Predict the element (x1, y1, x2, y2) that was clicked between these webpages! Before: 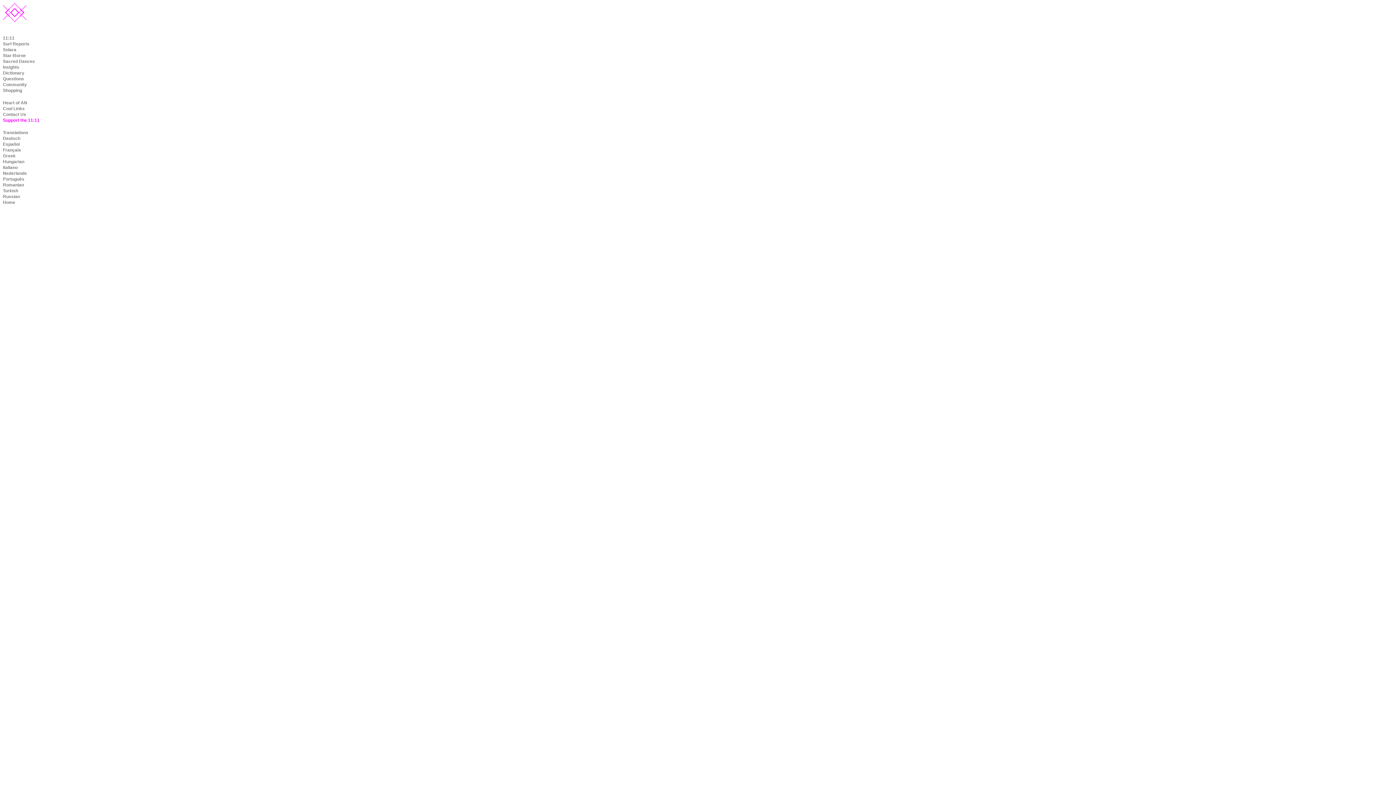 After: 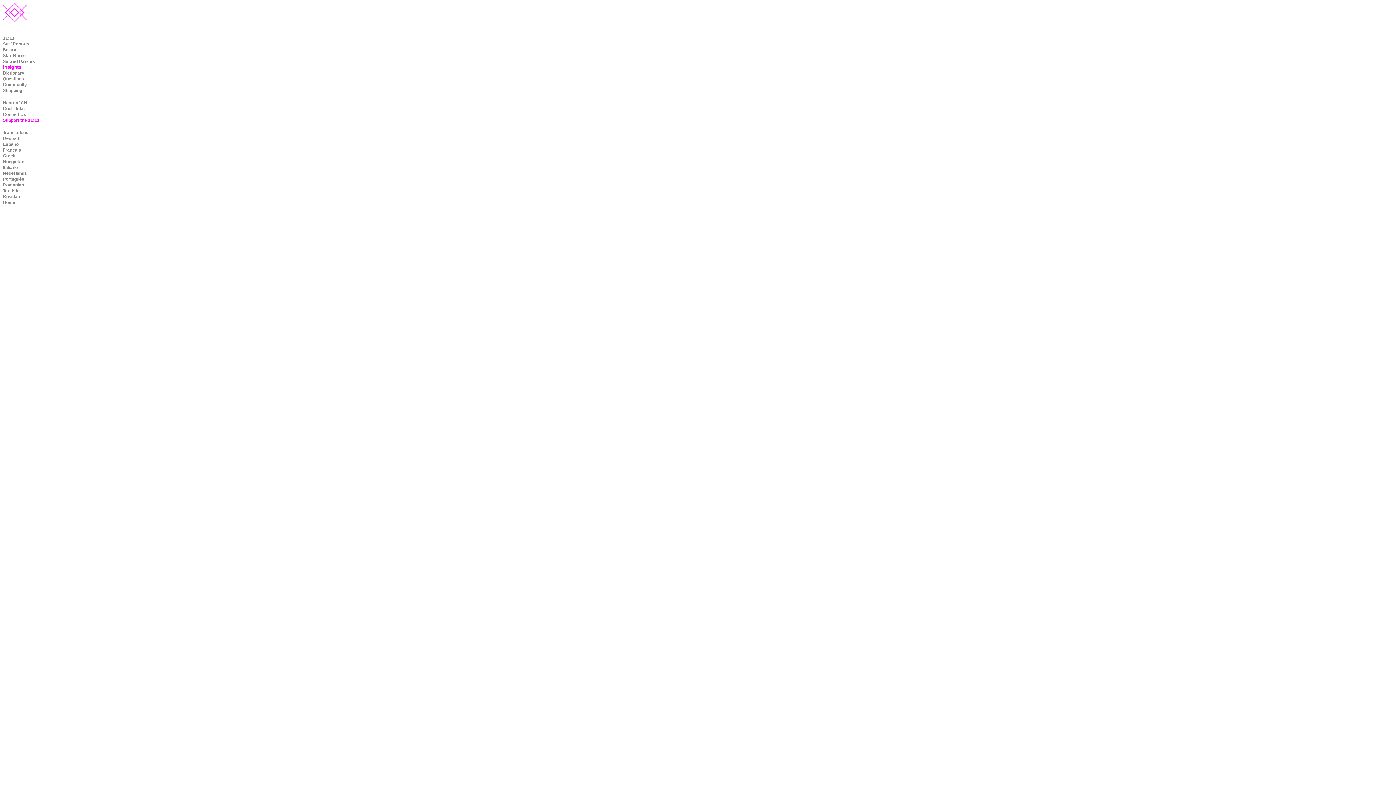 Action: bbox: (2, 64, 19, 69) label: Insights